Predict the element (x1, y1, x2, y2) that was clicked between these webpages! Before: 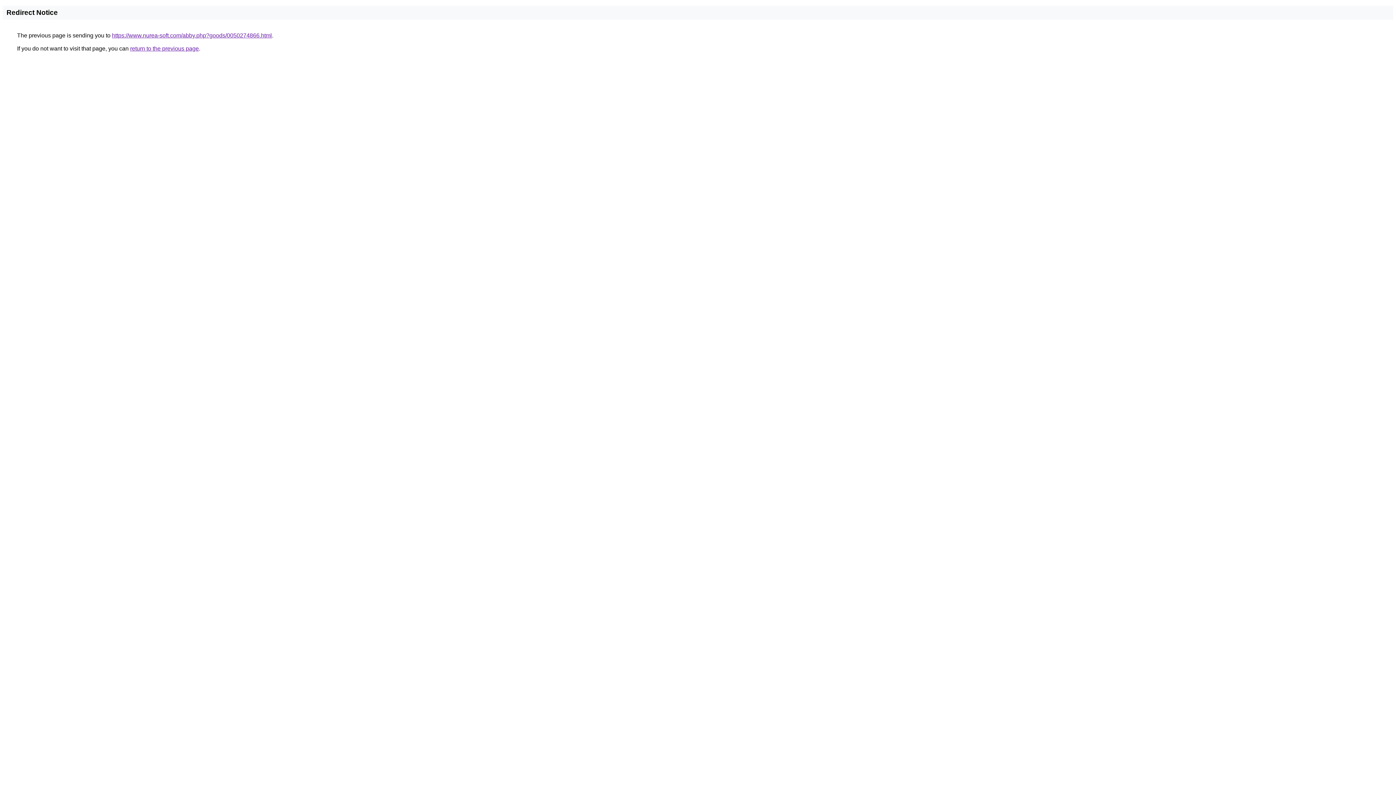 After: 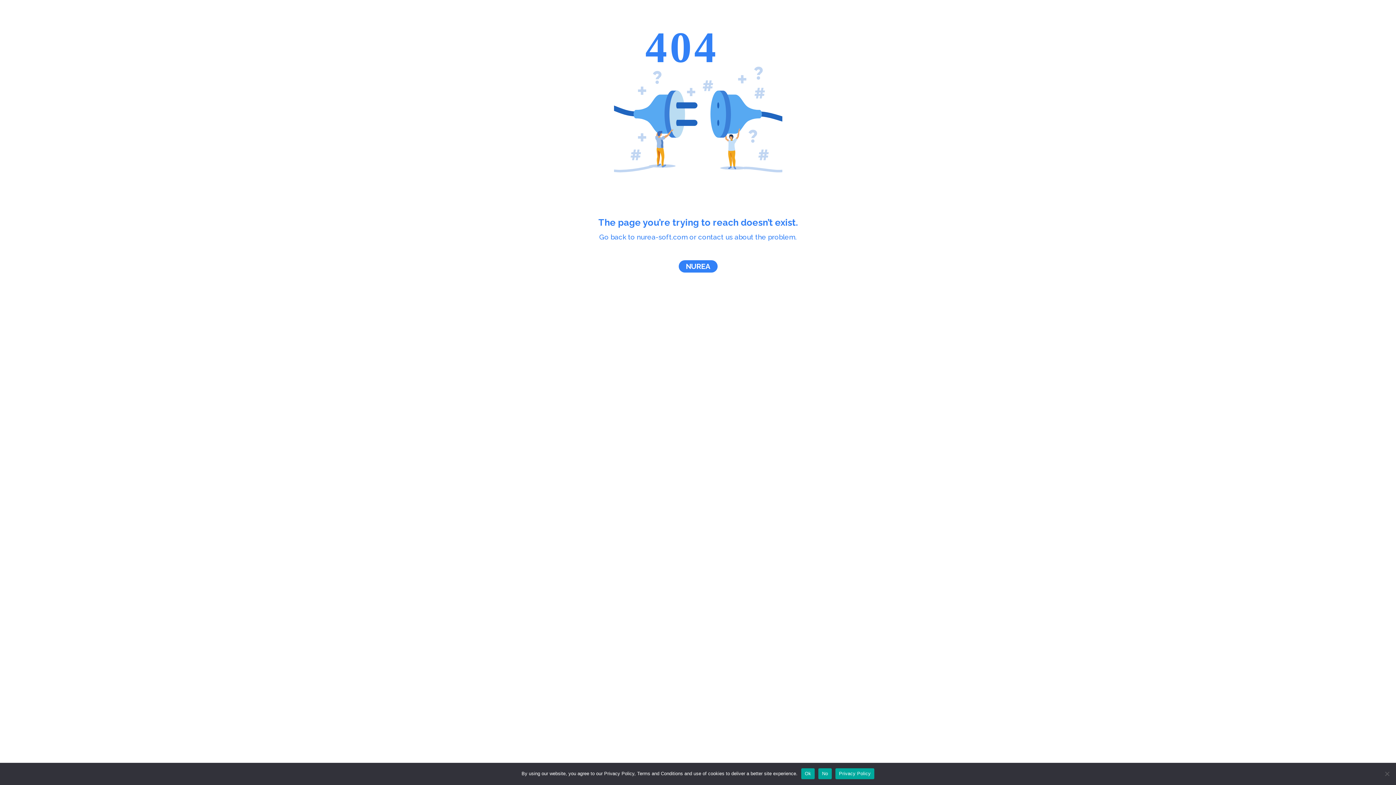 Action: label: https://www.nurea-soft.com/abby.php?goods/0050274866.html bbox: (112, 32, 272, 38)